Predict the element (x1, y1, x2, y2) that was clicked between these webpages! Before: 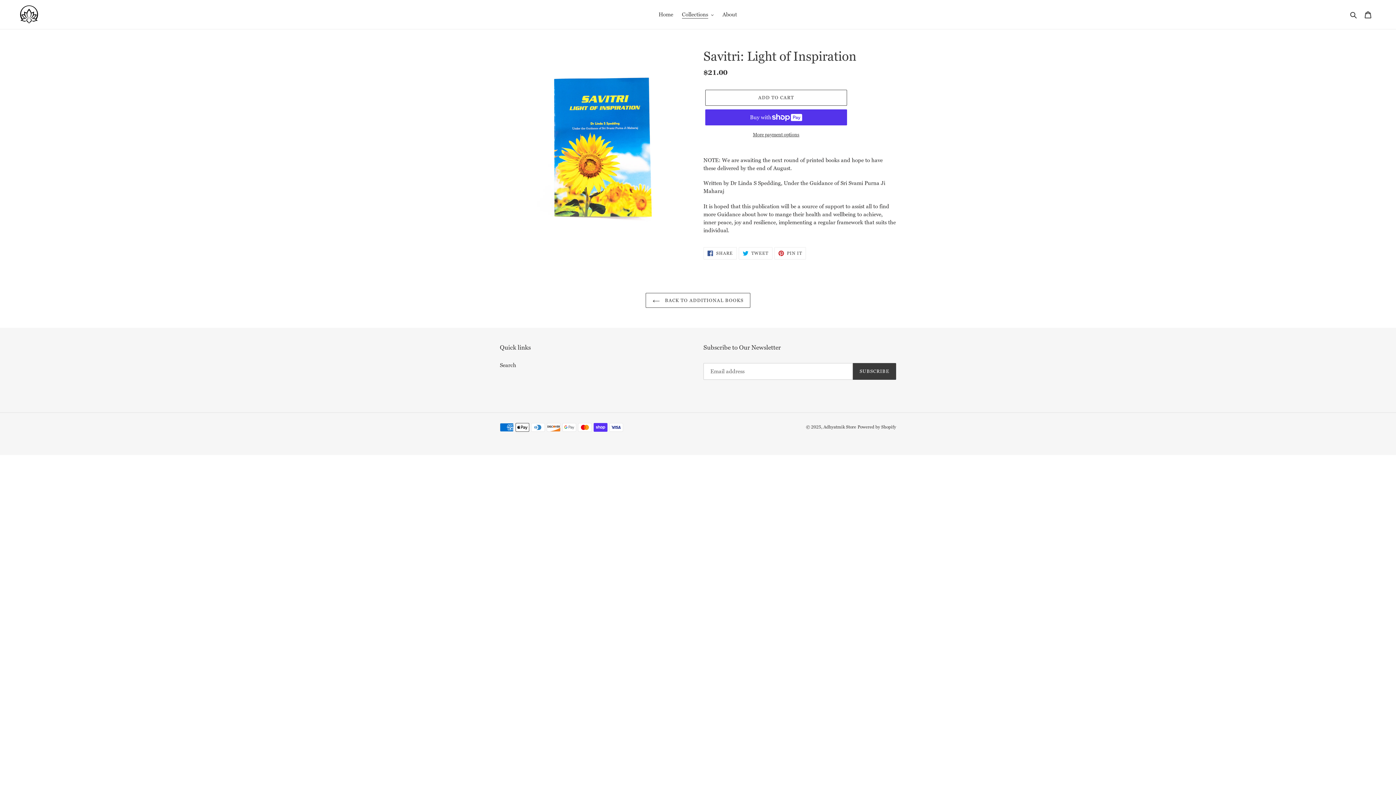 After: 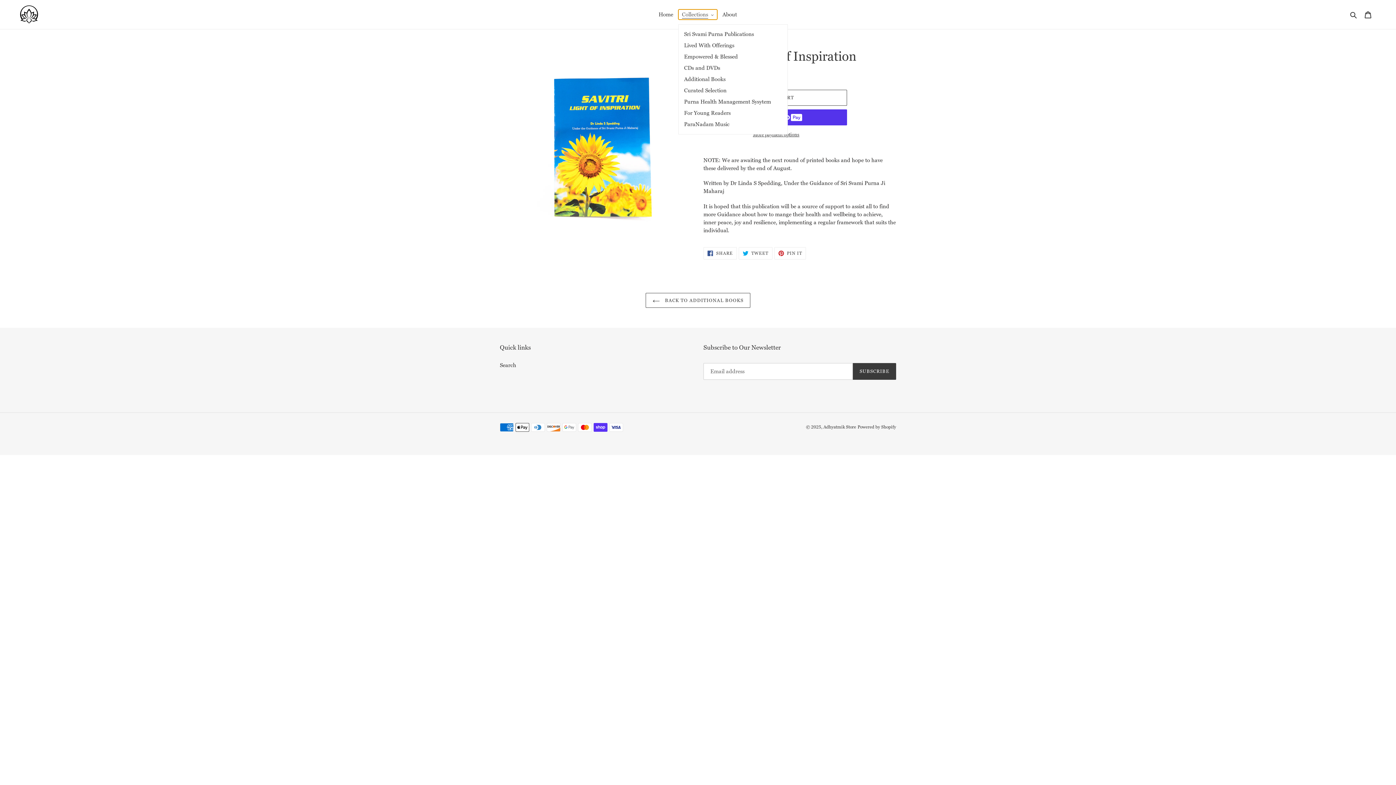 Action: label: Collections bbox: (678, 9, 717, 19)